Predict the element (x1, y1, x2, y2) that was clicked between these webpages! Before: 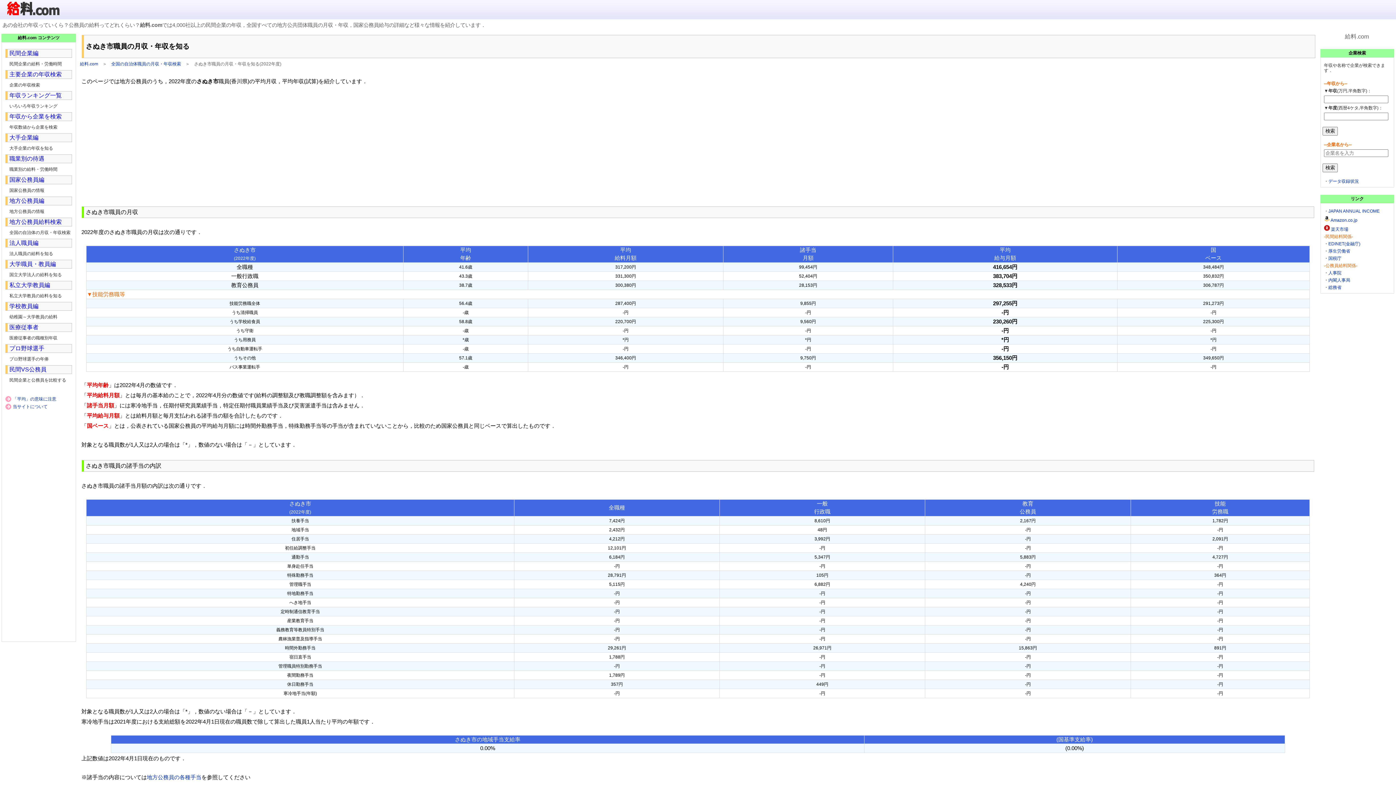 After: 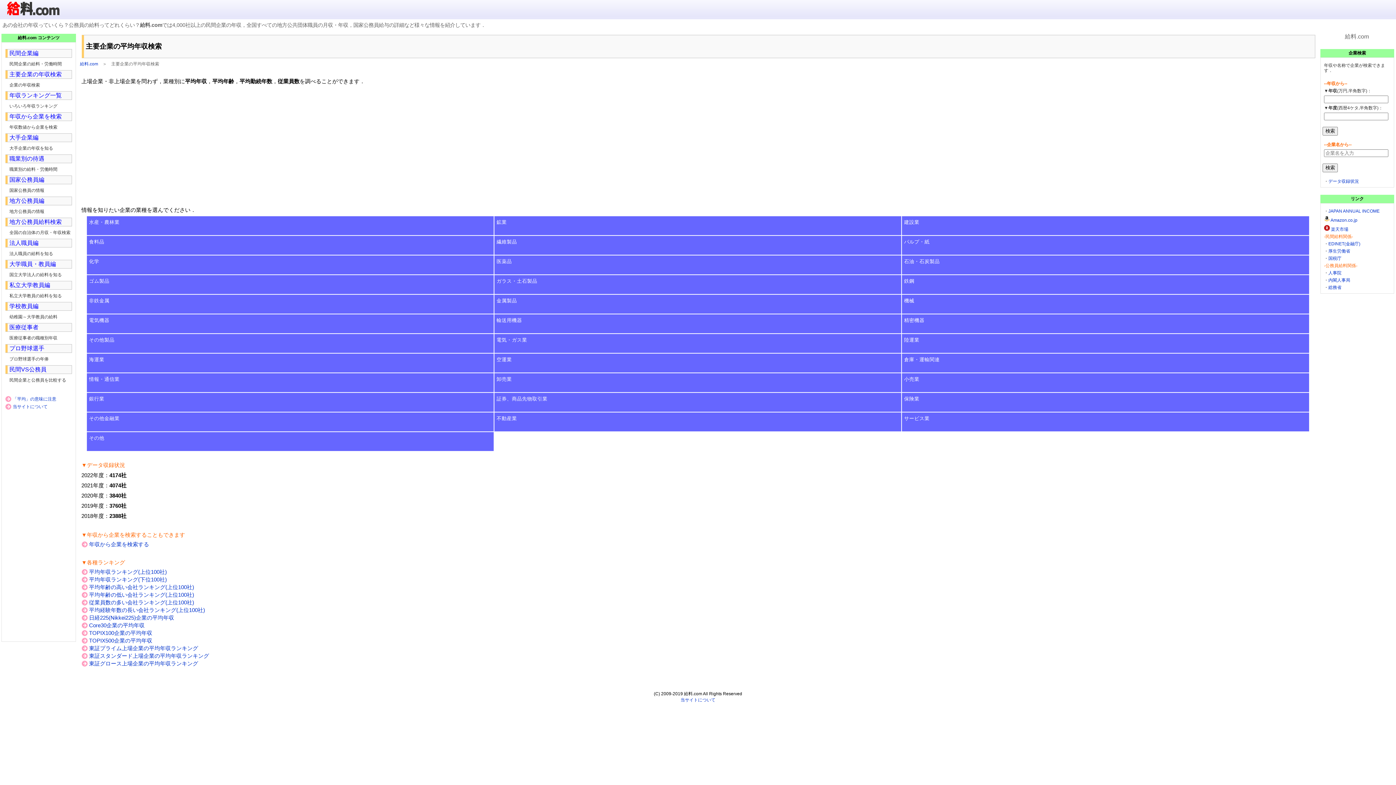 Action: bbox: (5, 70, 71, 78) label: 主要企業の年収検索